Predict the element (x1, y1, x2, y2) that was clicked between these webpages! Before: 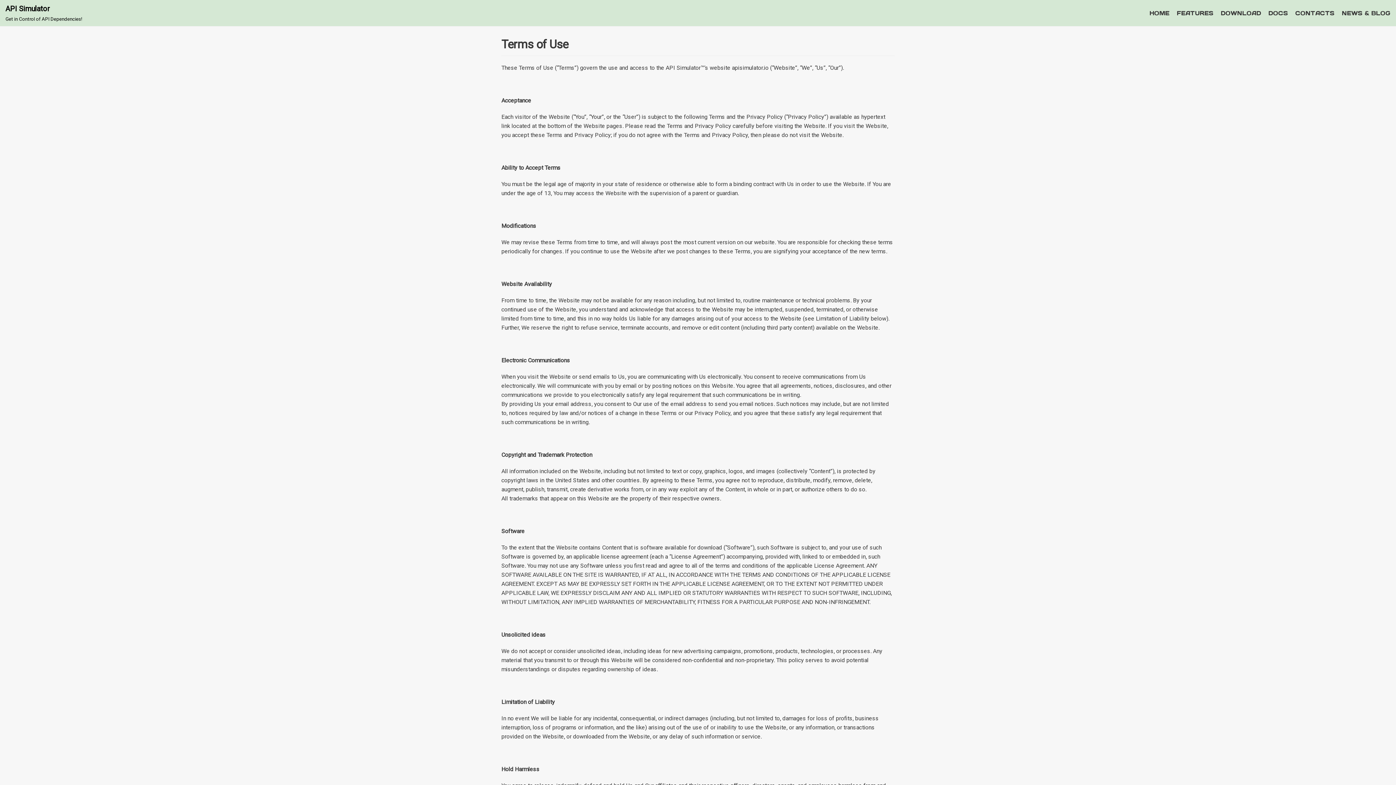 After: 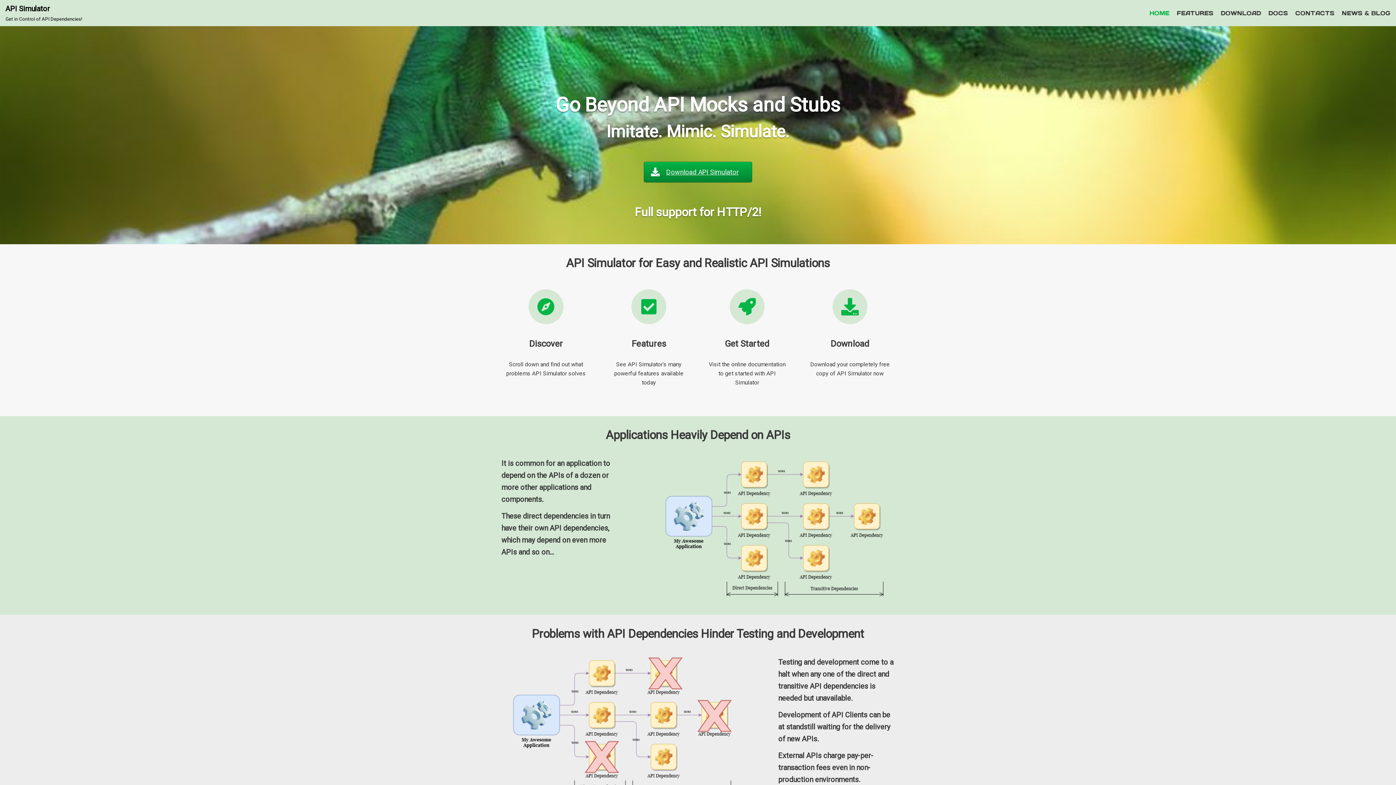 Action: label: API Simulator bbox: (5, 2, 82, 23)